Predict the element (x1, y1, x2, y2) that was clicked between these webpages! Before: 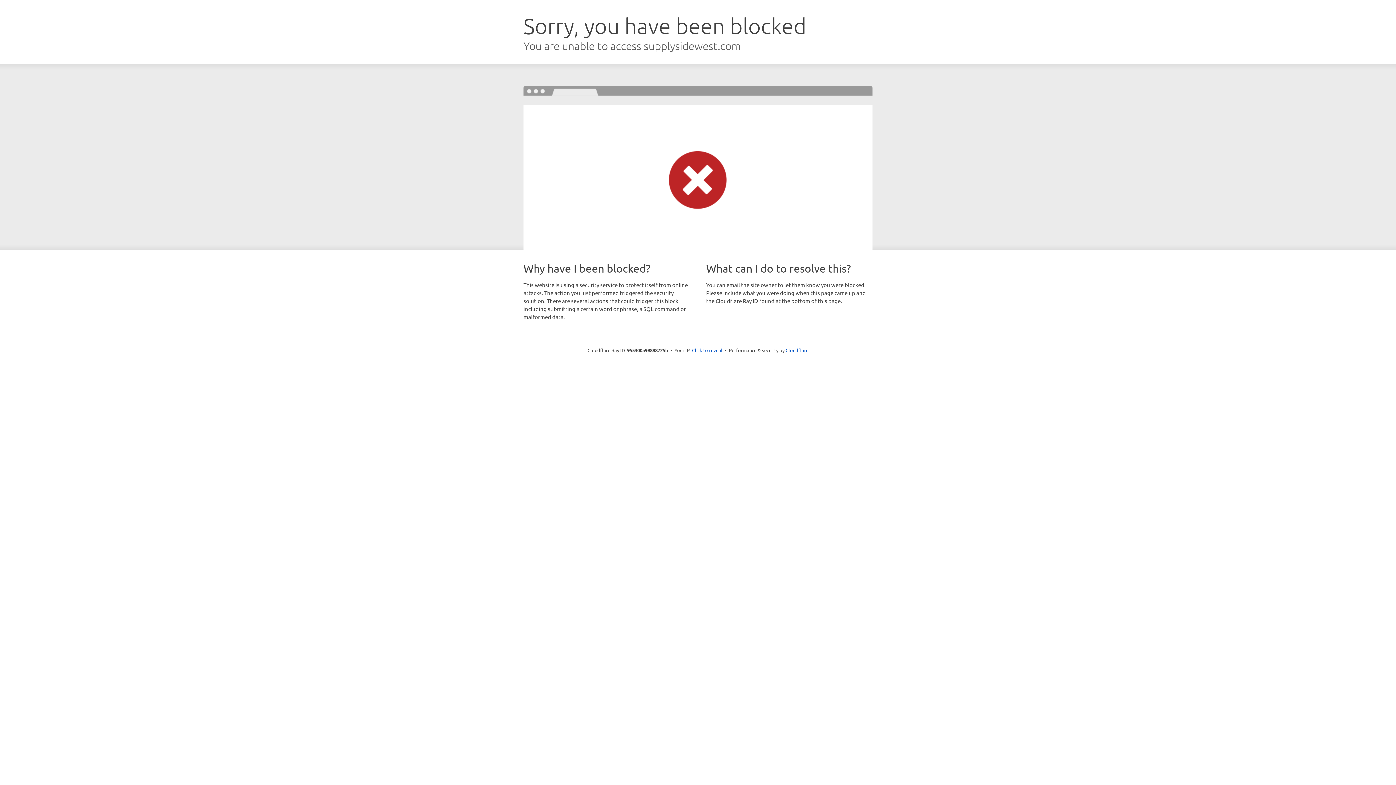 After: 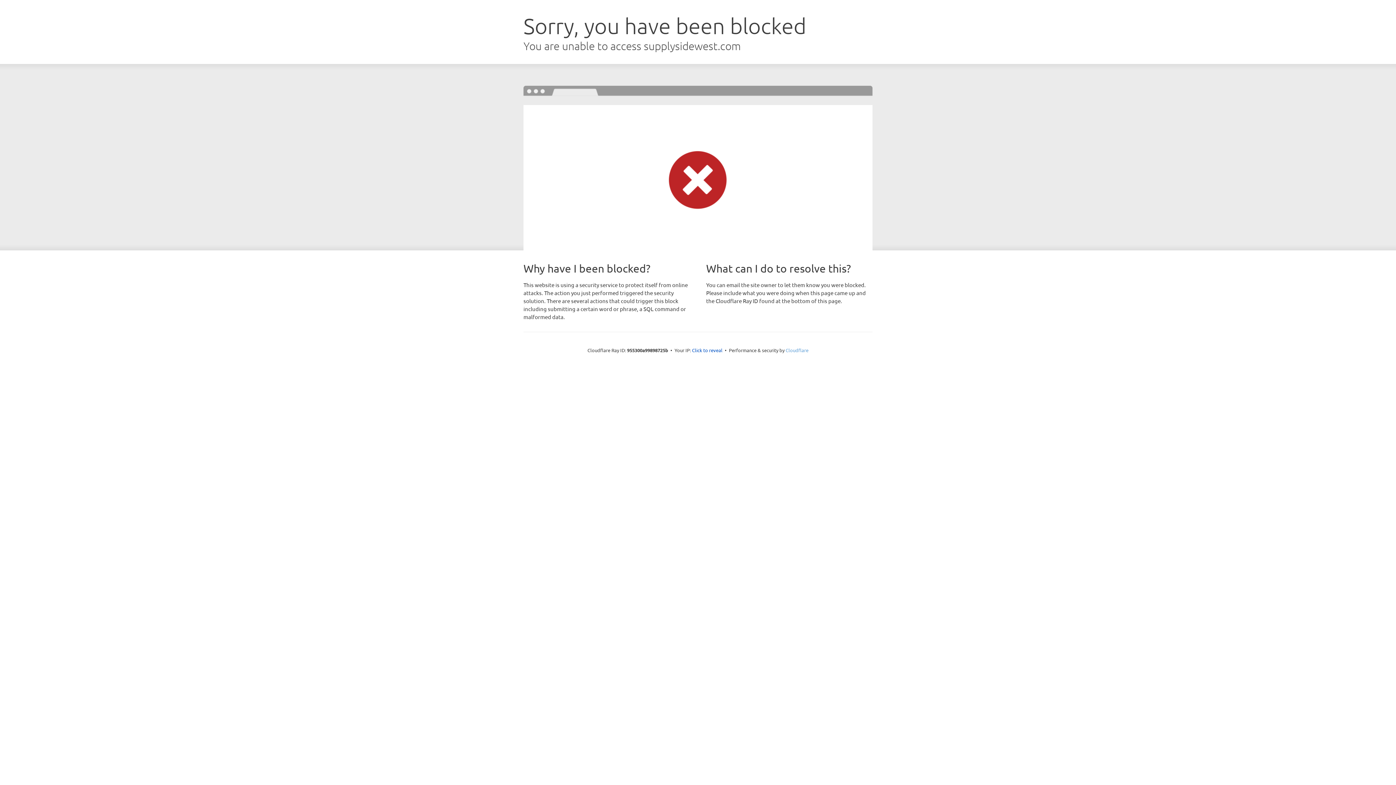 Action: label: Cloudflare bbox: (785, 347, 808, 353)